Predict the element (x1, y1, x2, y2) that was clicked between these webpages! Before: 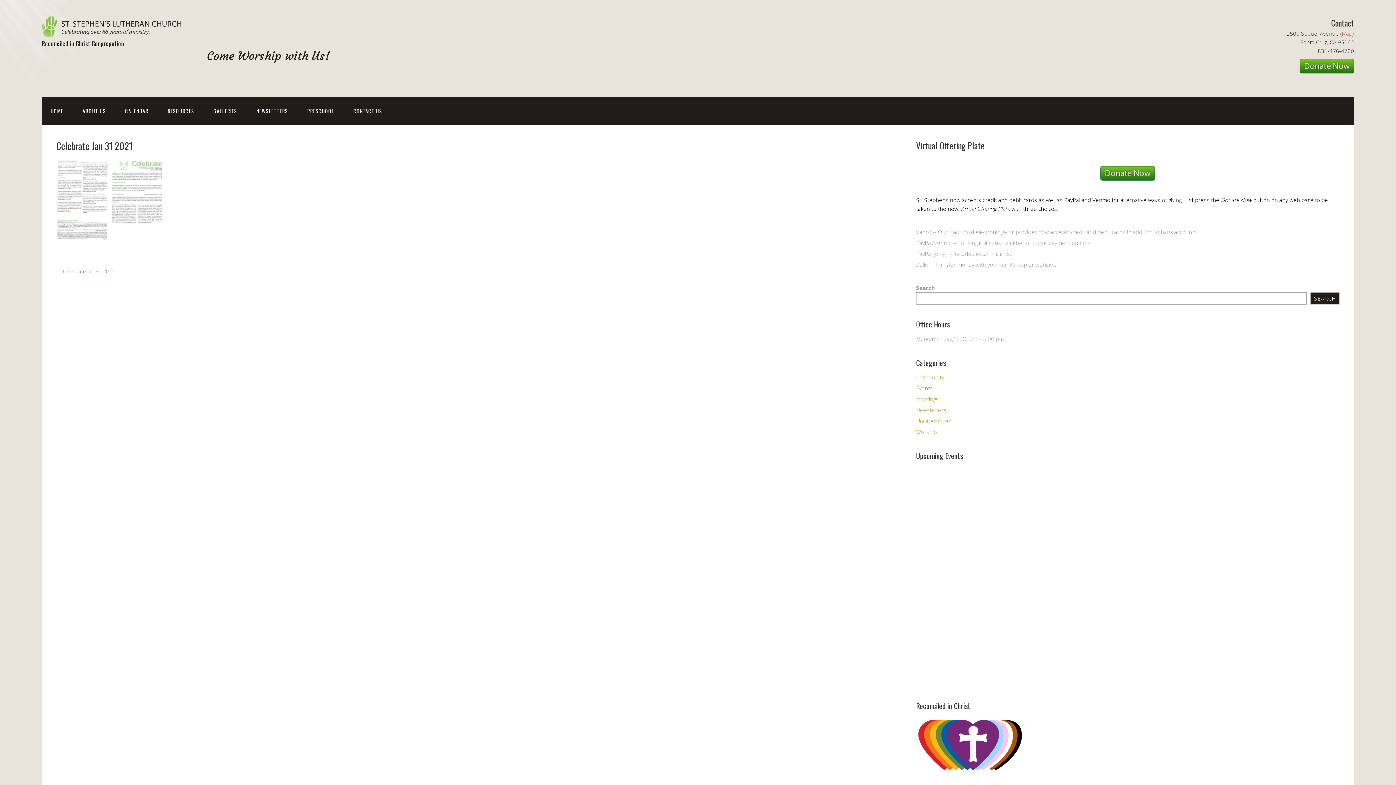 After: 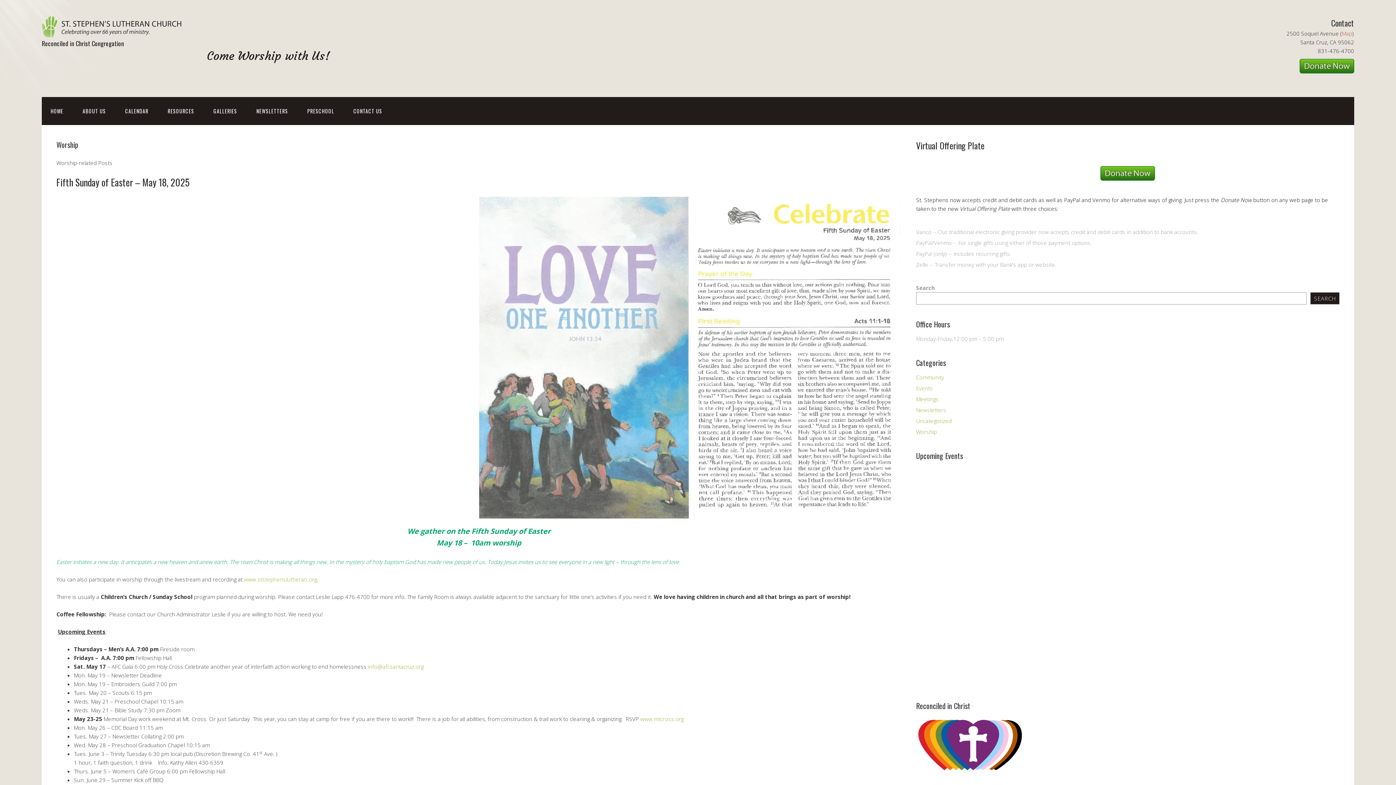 Action: label: Worship bbox: (916, 428, 937, 435)